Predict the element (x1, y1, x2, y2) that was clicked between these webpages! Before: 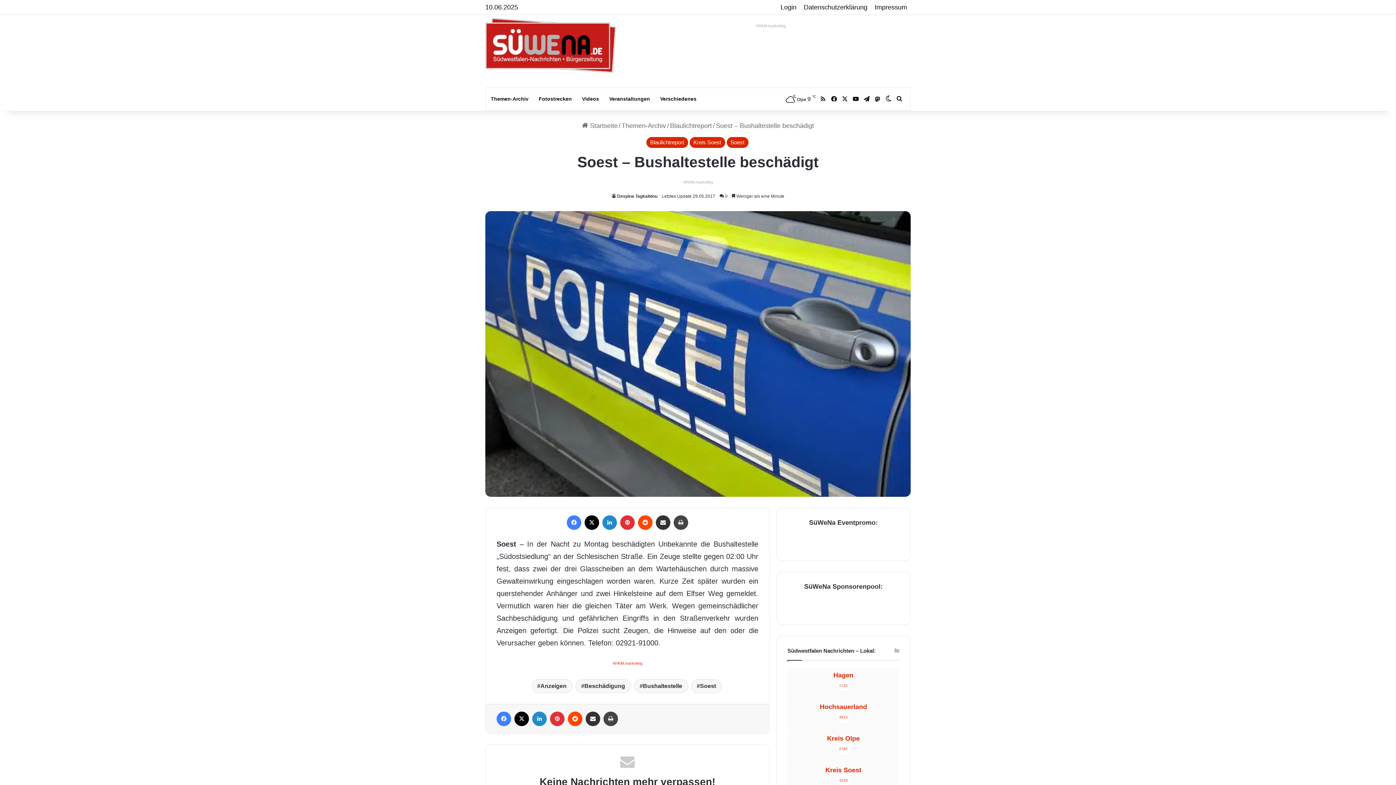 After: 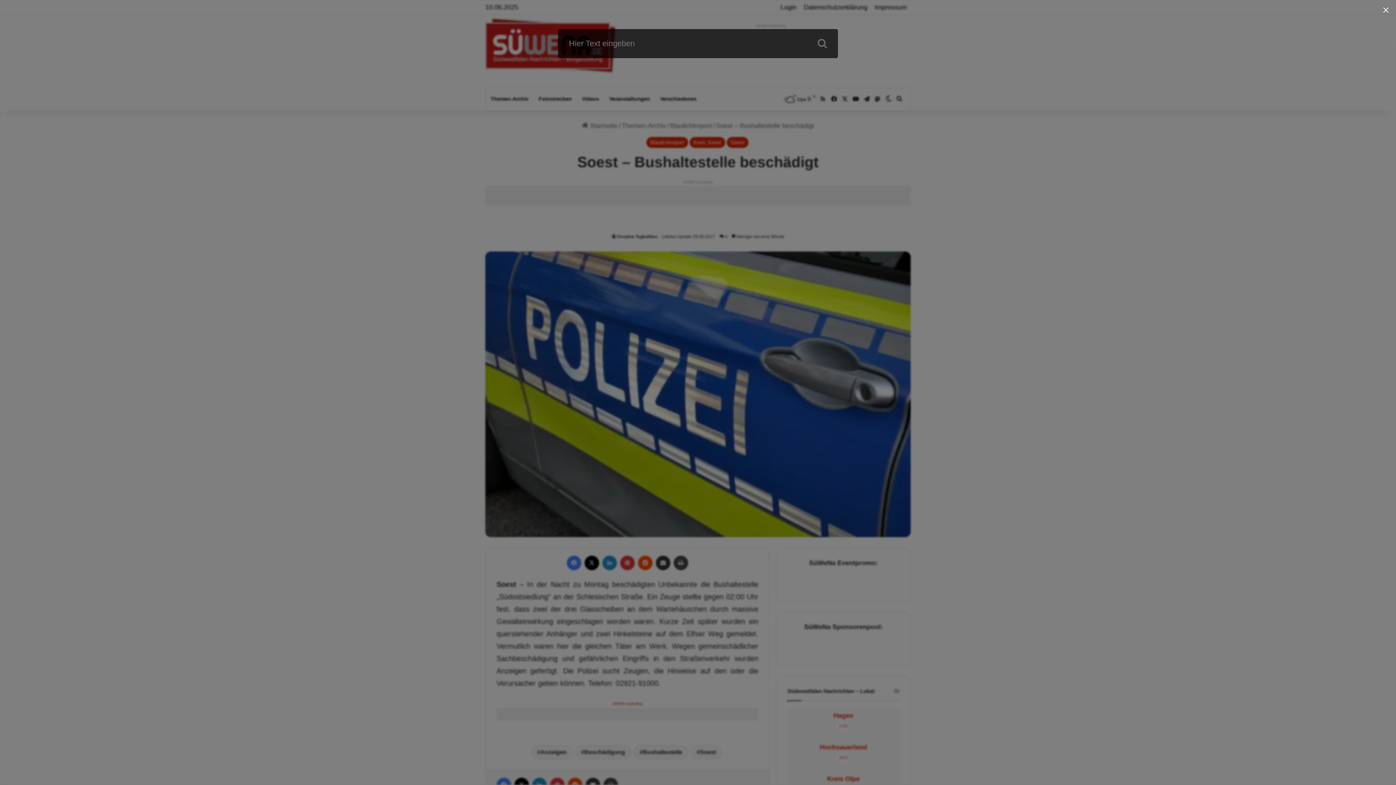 Action: bbox: (894, 88, 905, 110) label: Volltextsuche: